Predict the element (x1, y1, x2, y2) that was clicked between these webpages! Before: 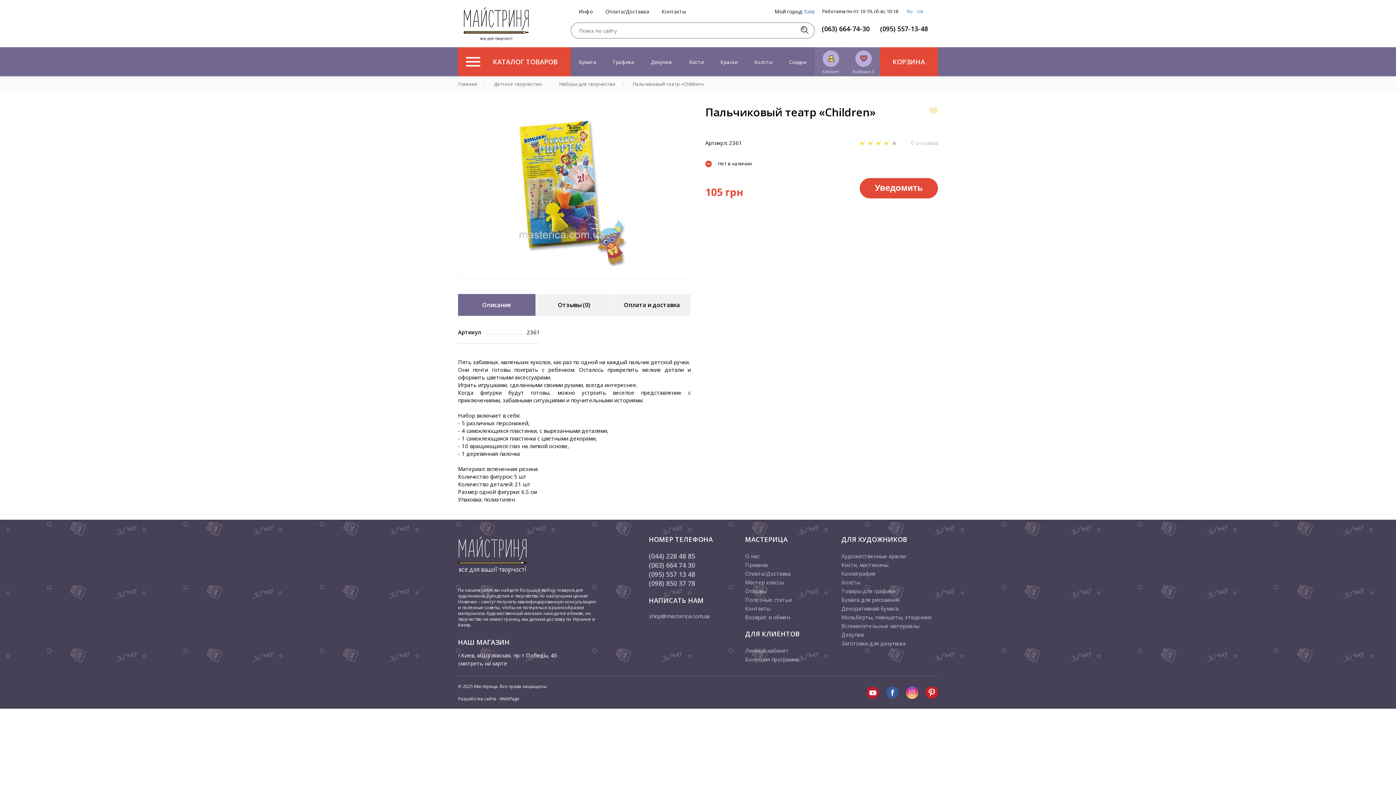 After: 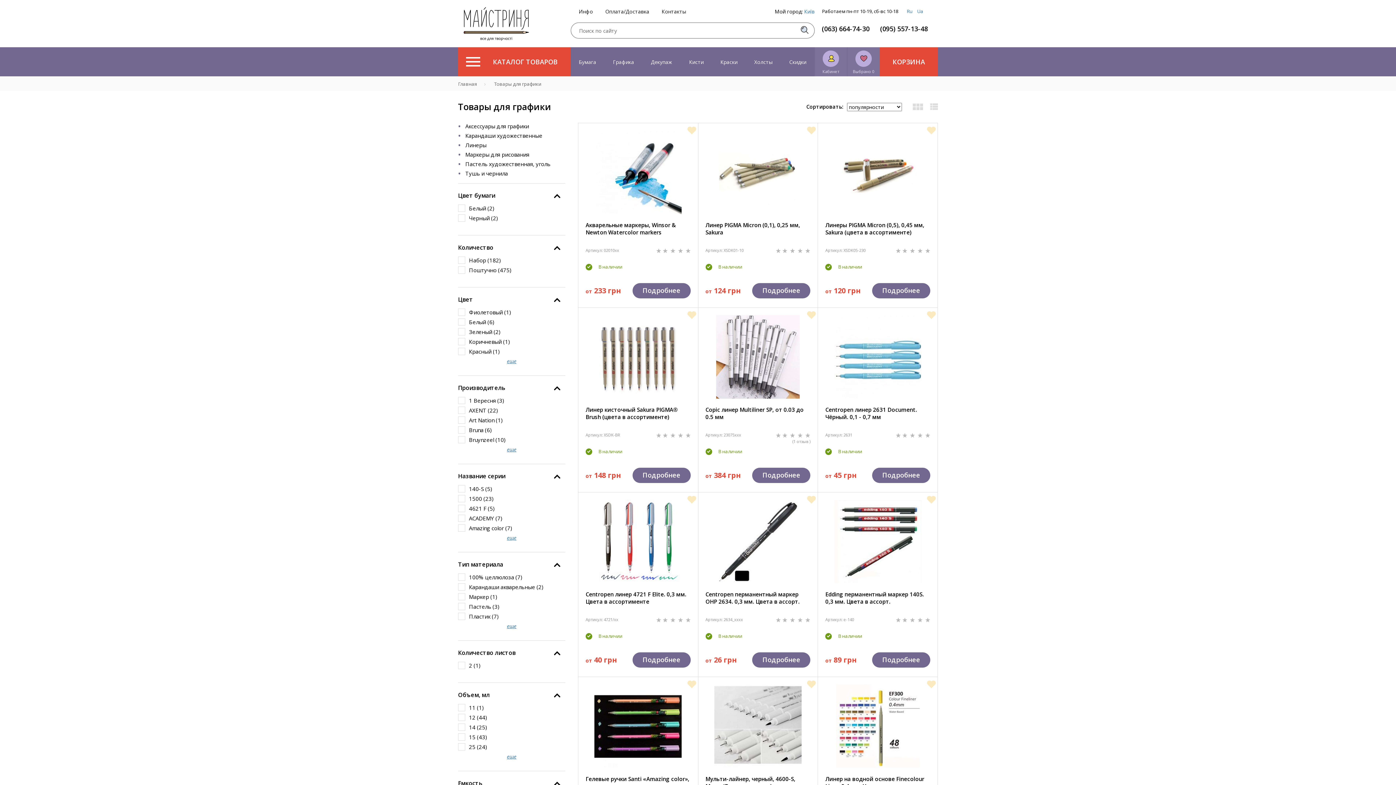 Action: label: Товары для графики bbox: (841, 586, 937, 595)